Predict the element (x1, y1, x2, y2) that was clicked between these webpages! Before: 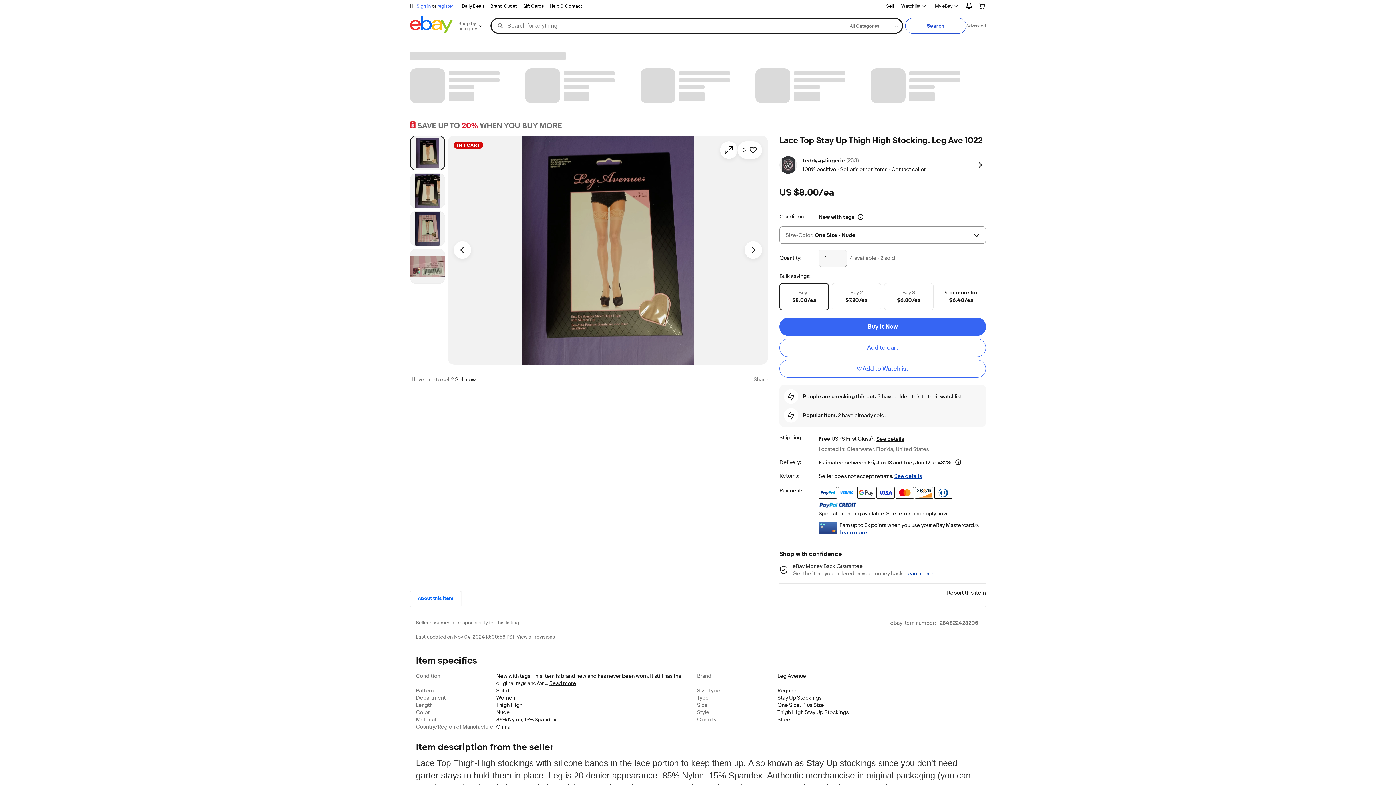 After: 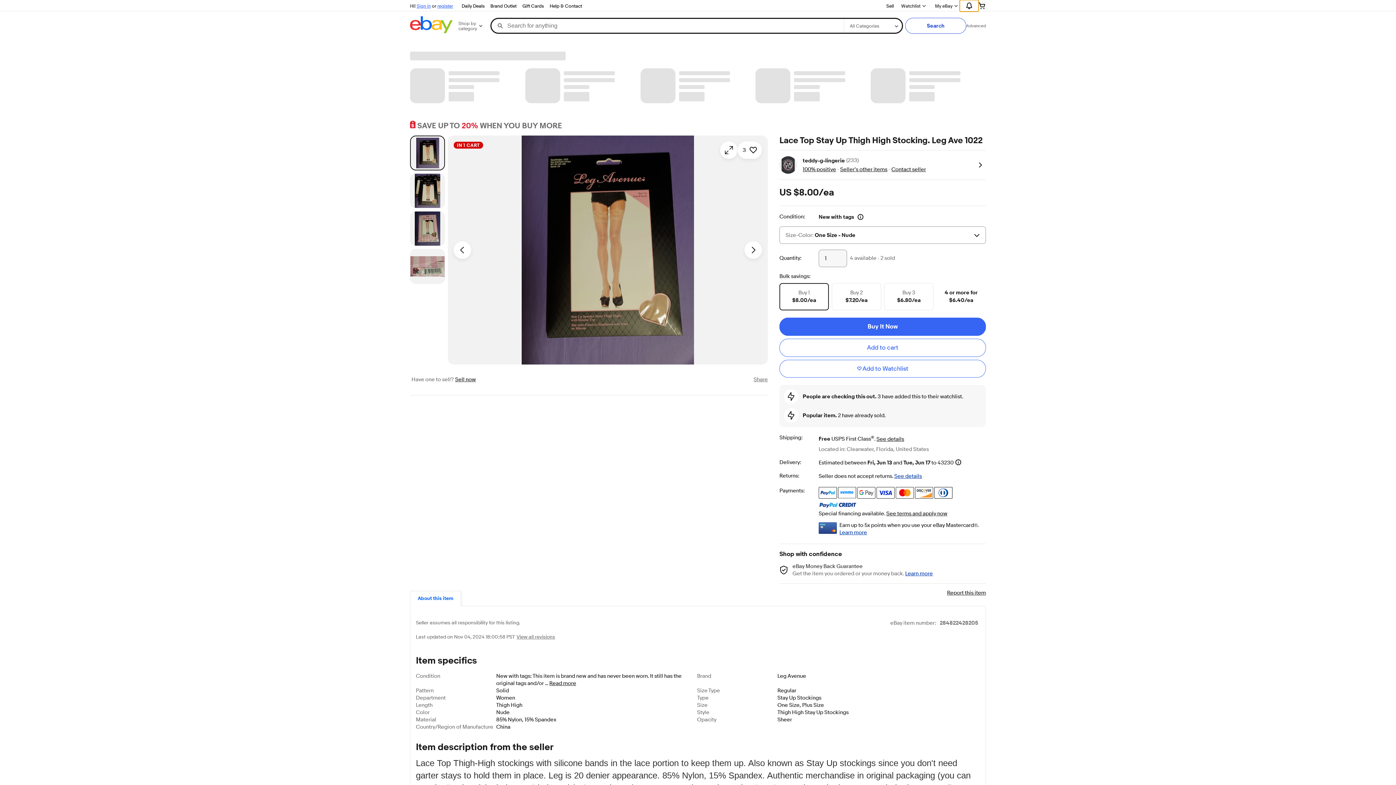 Action: label: Expand Notifications bbox: (960, 0, 978, 11)